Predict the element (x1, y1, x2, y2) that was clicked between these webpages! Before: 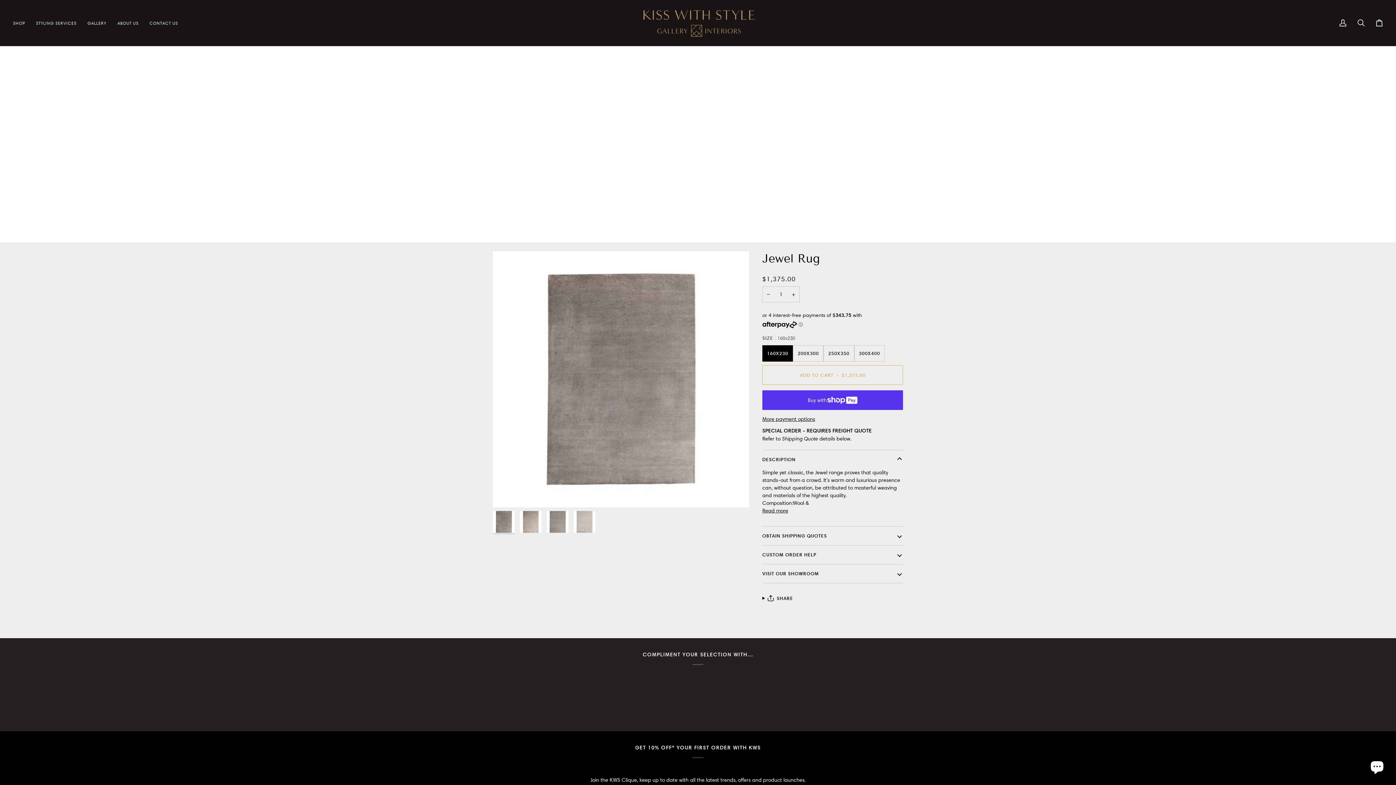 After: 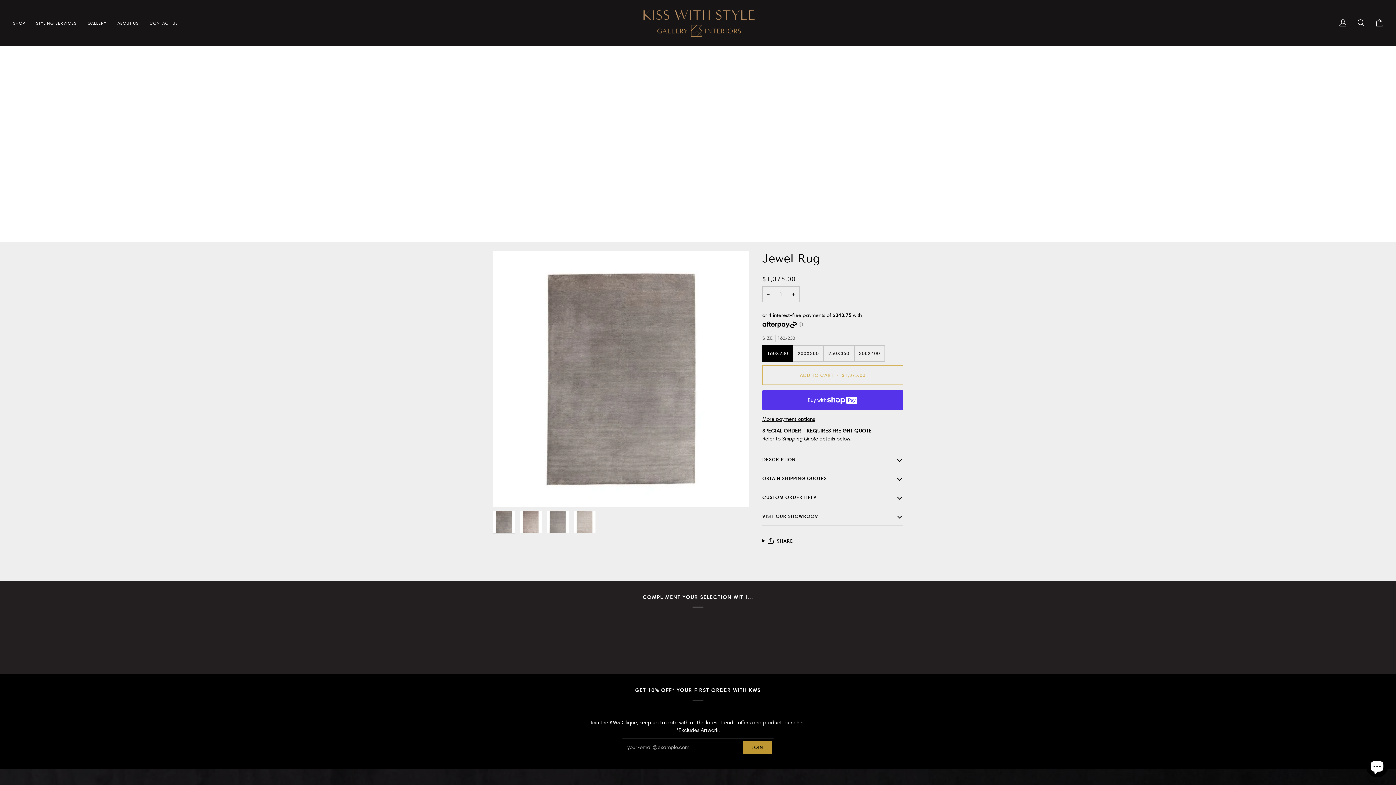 Action: label: DESCRIPTION bbox: (762, 450, 903, 468)